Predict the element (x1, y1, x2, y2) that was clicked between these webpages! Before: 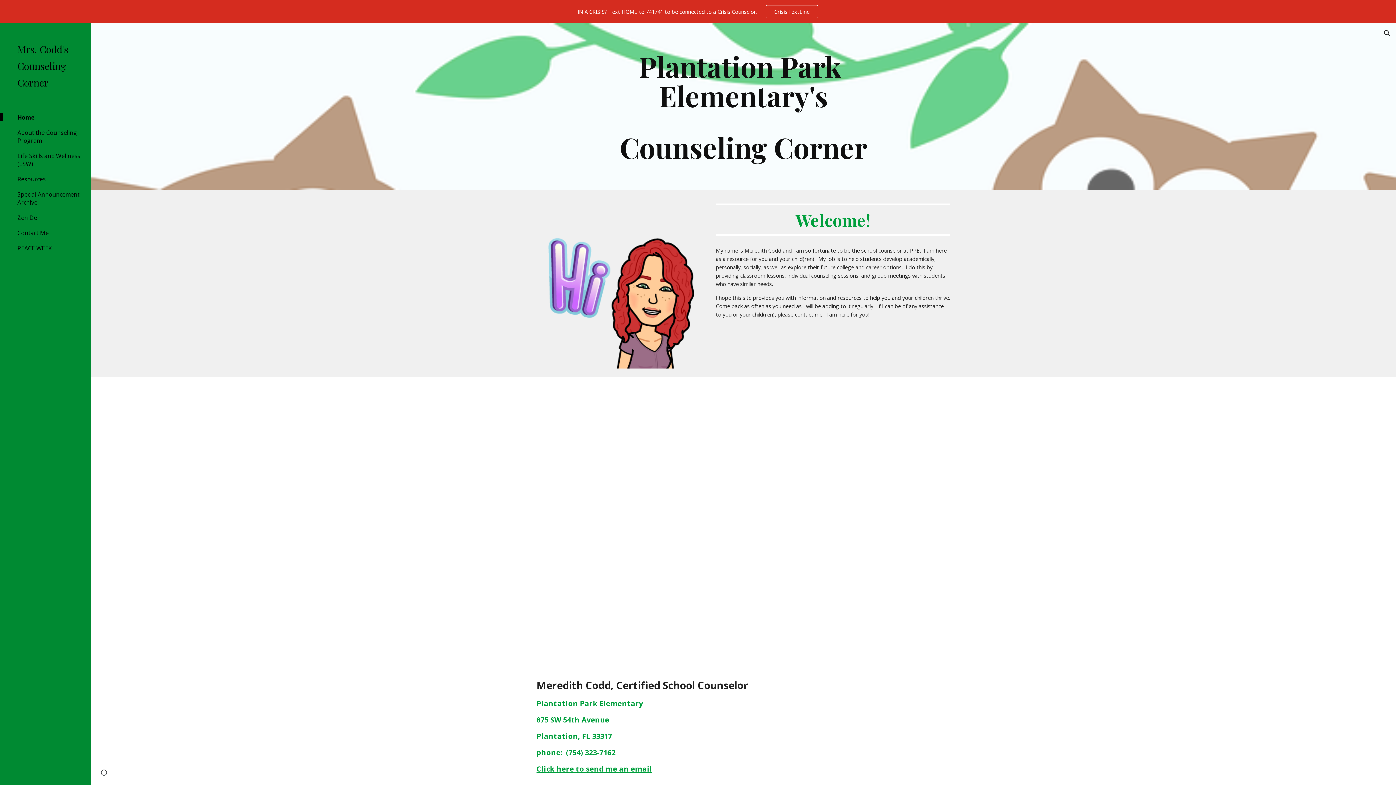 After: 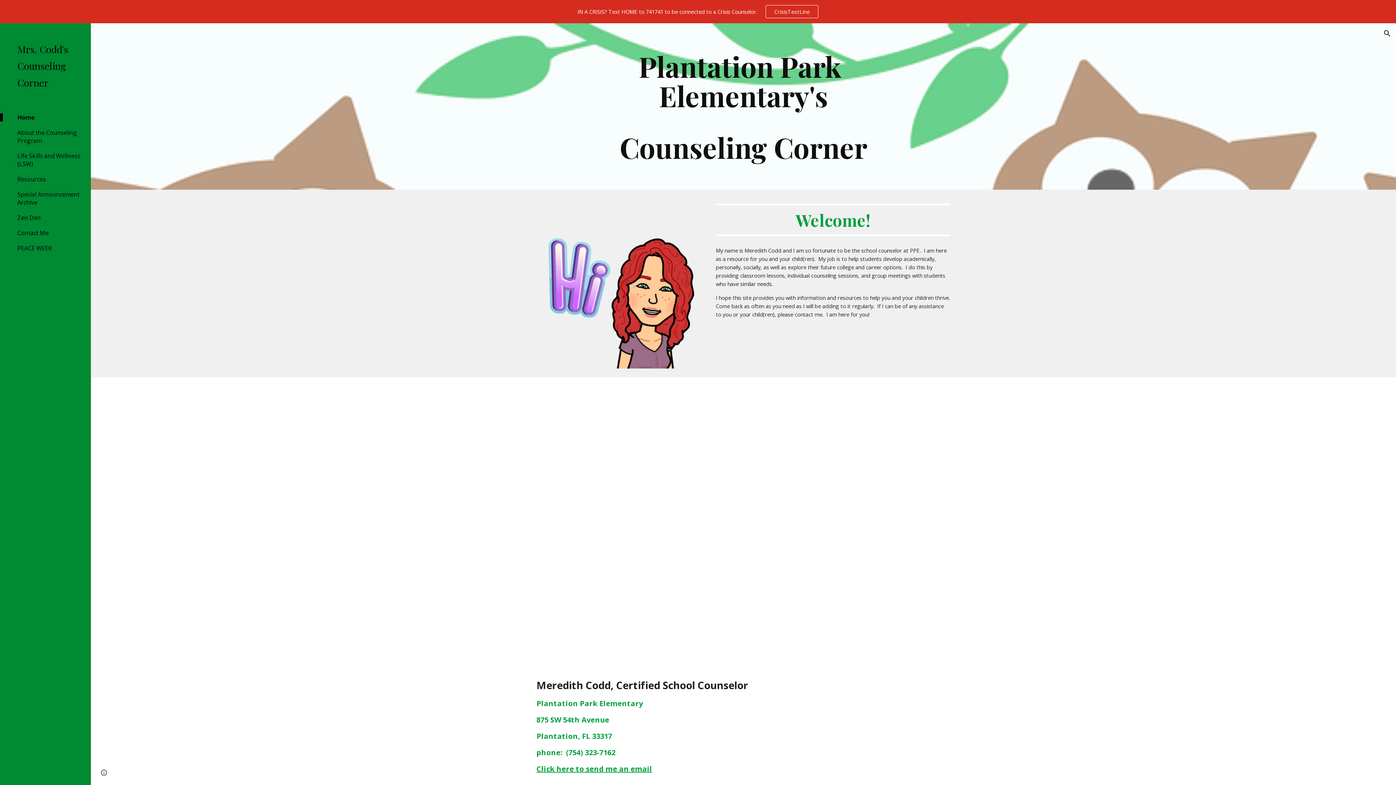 Action: bbox: (17, 40, 79, 90) label: Mrs. Codd's Counseling Corner